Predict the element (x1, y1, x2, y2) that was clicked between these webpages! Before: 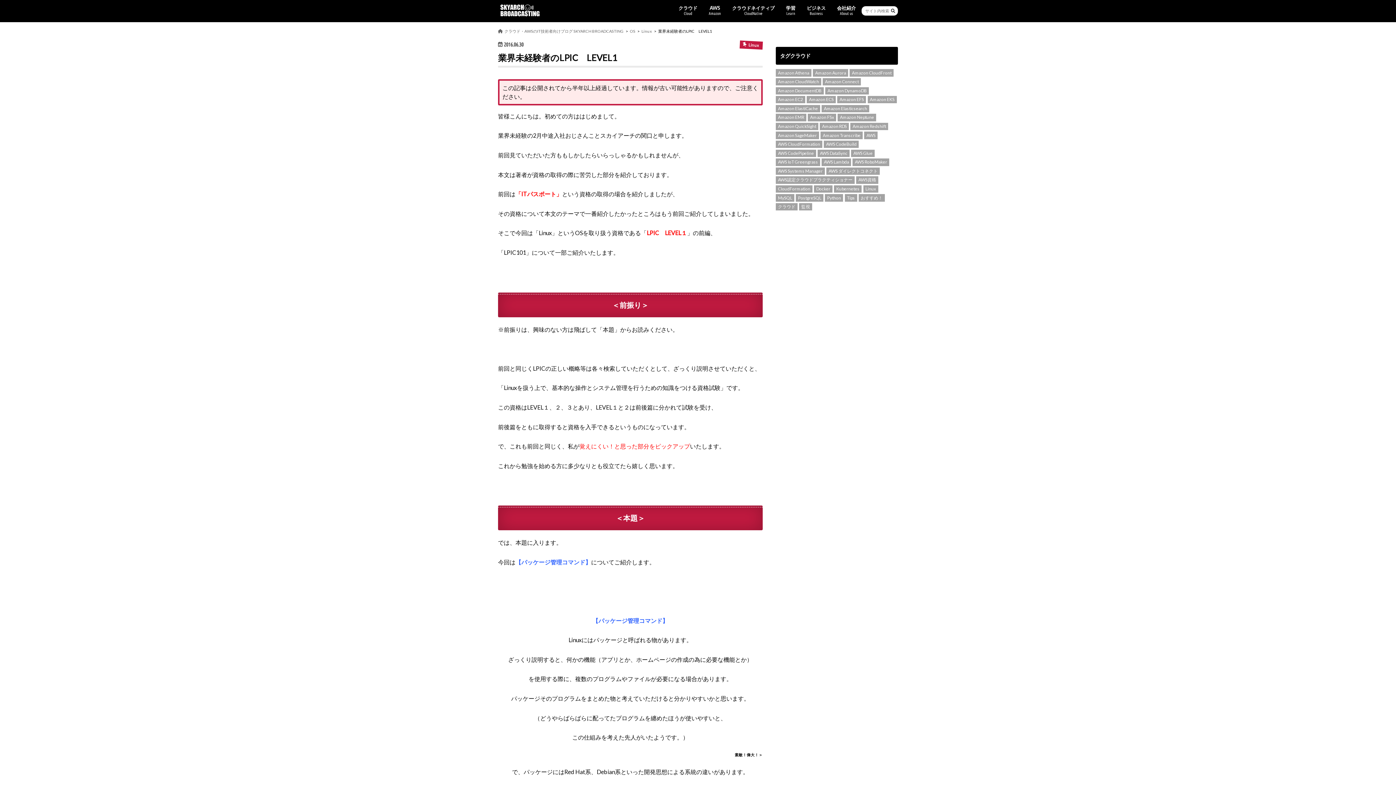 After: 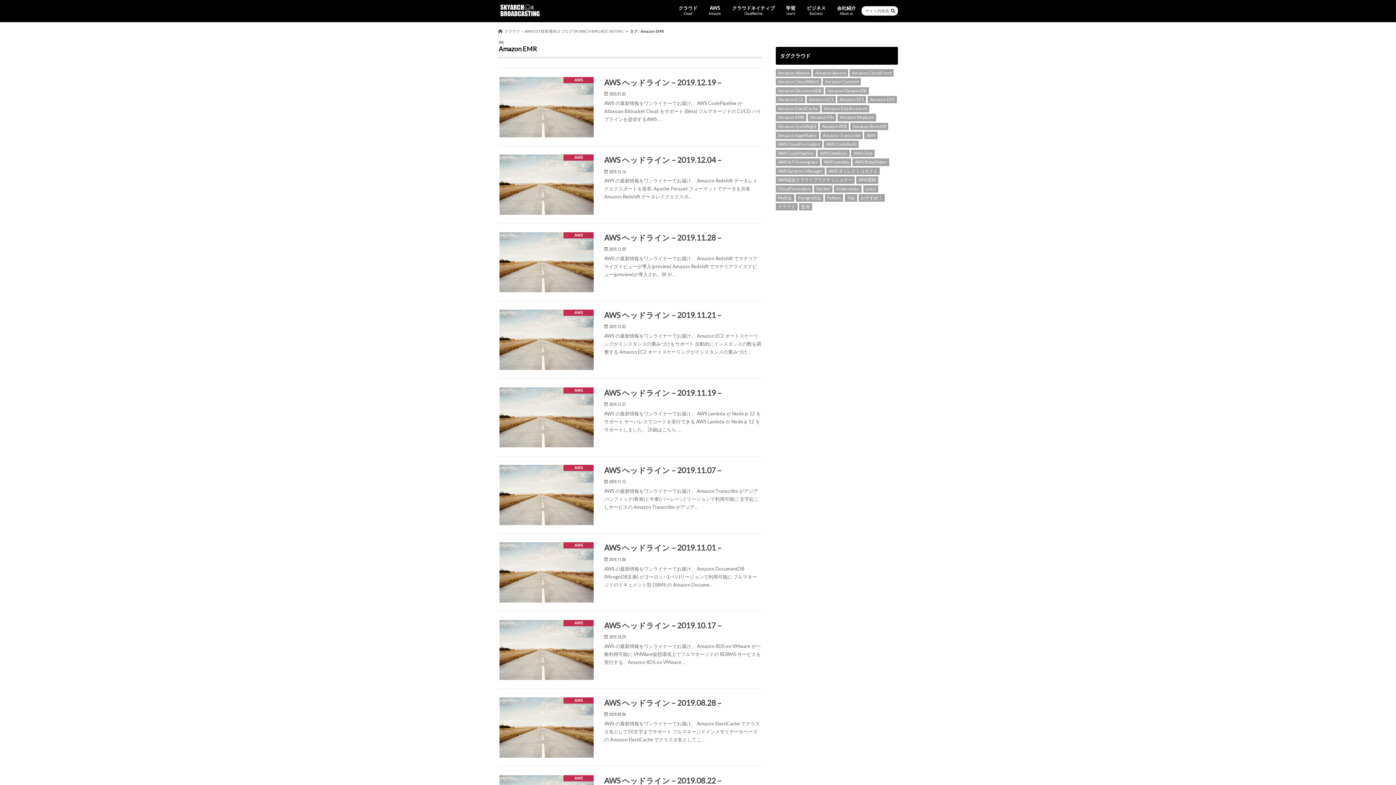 Action: bbox: (776, 113, 806, 121) label: Amazon EMR (15個の項目)